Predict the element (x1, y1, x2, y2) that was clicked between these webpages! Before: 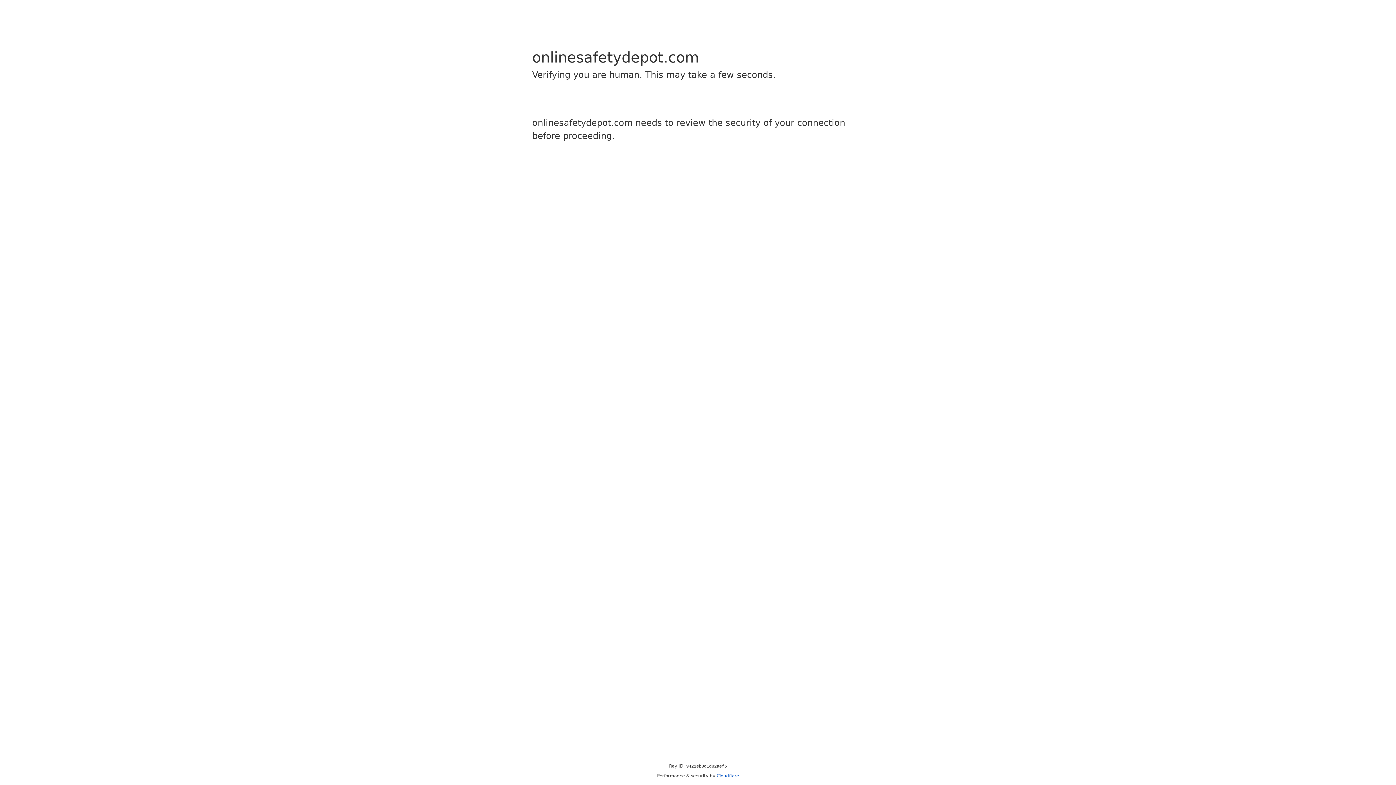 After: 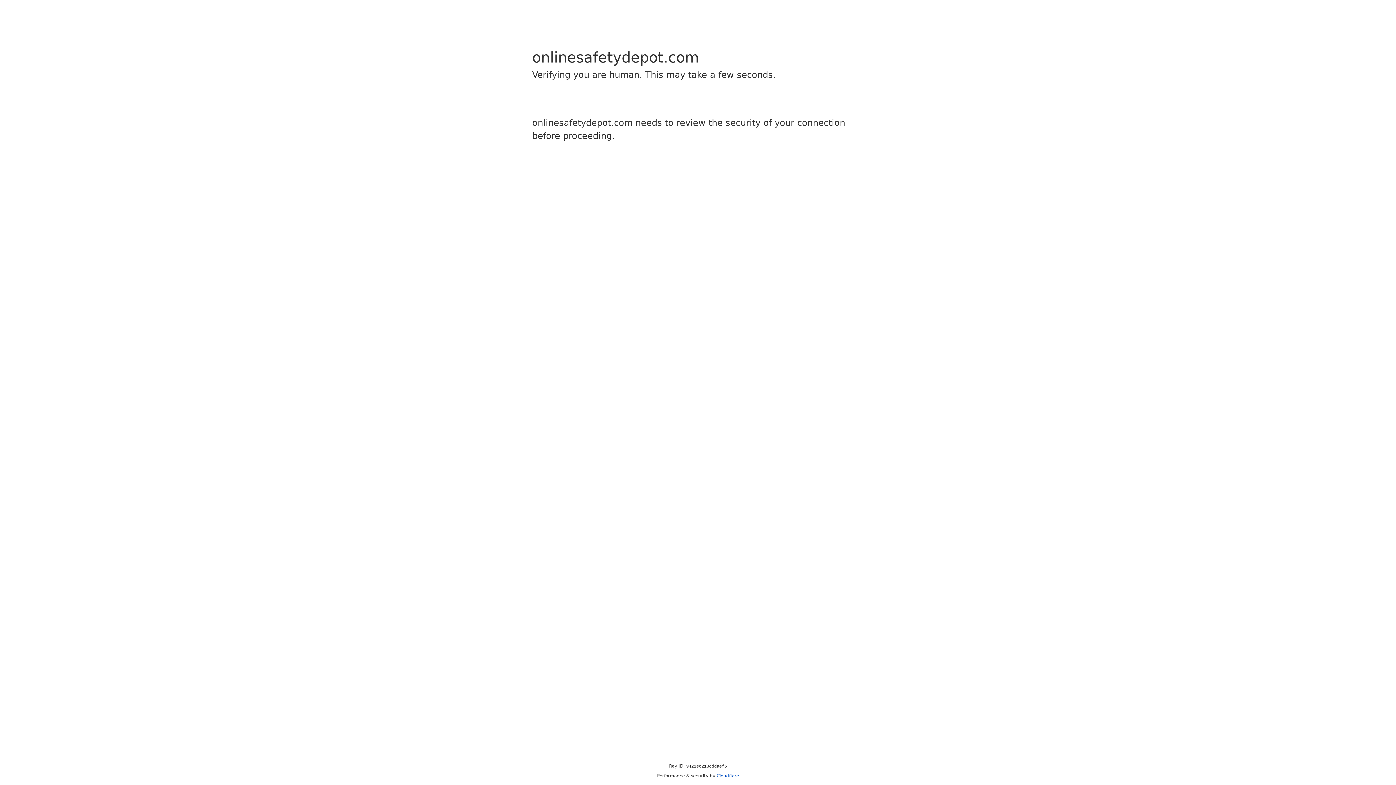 Action: bbox: (716, 773, 739, 778) label: Cloudflare